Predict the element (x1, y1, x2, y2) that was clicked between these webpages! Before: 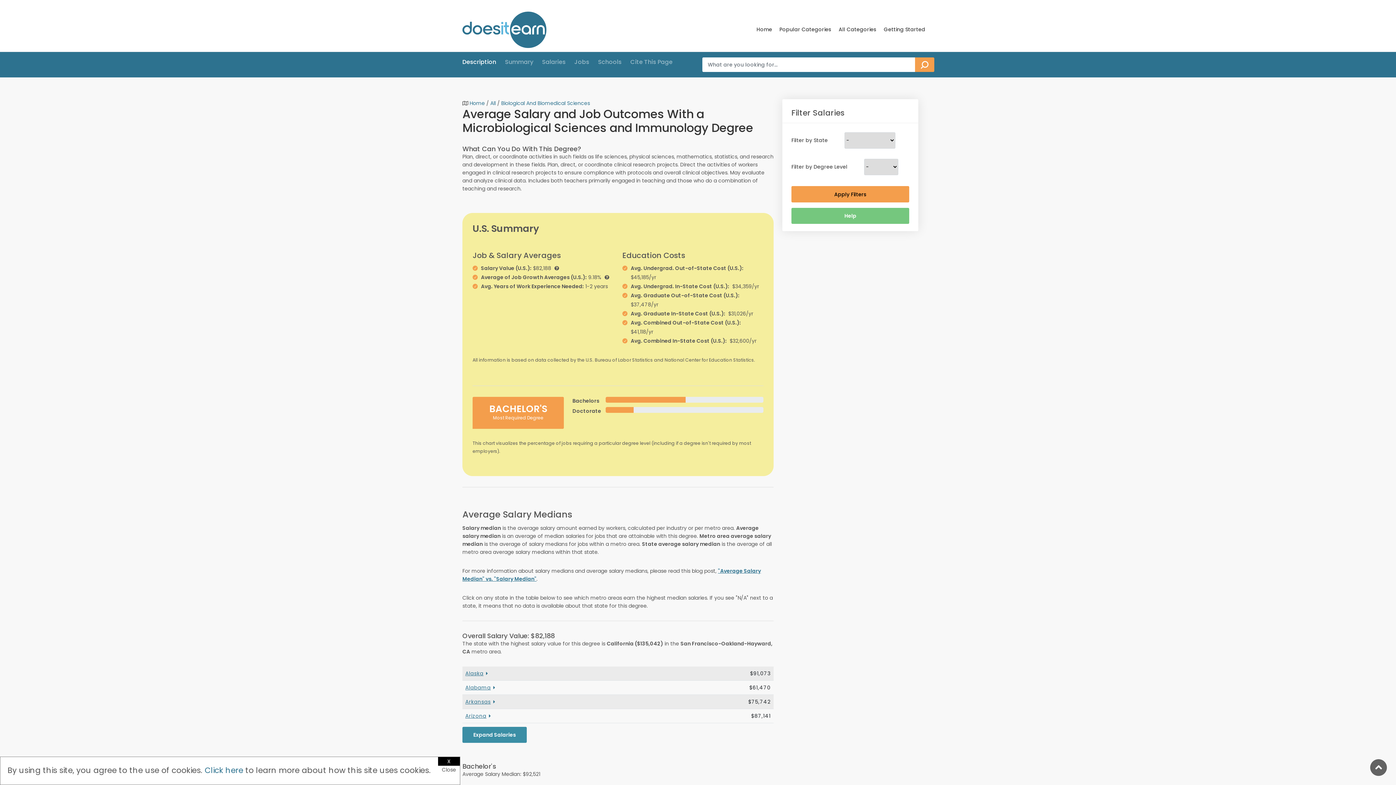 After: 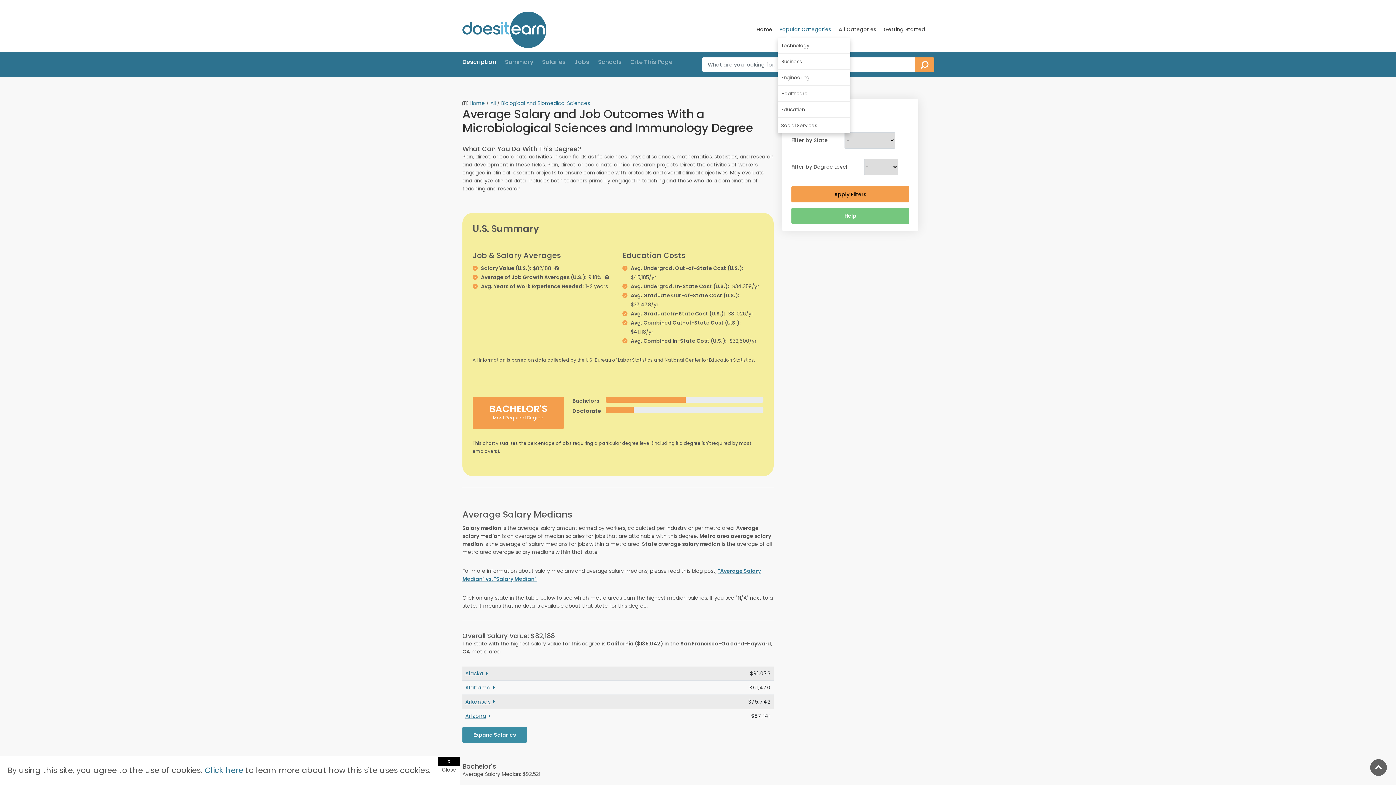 Action: label: Popular Categories bbox: (776, 25, 834, 38)